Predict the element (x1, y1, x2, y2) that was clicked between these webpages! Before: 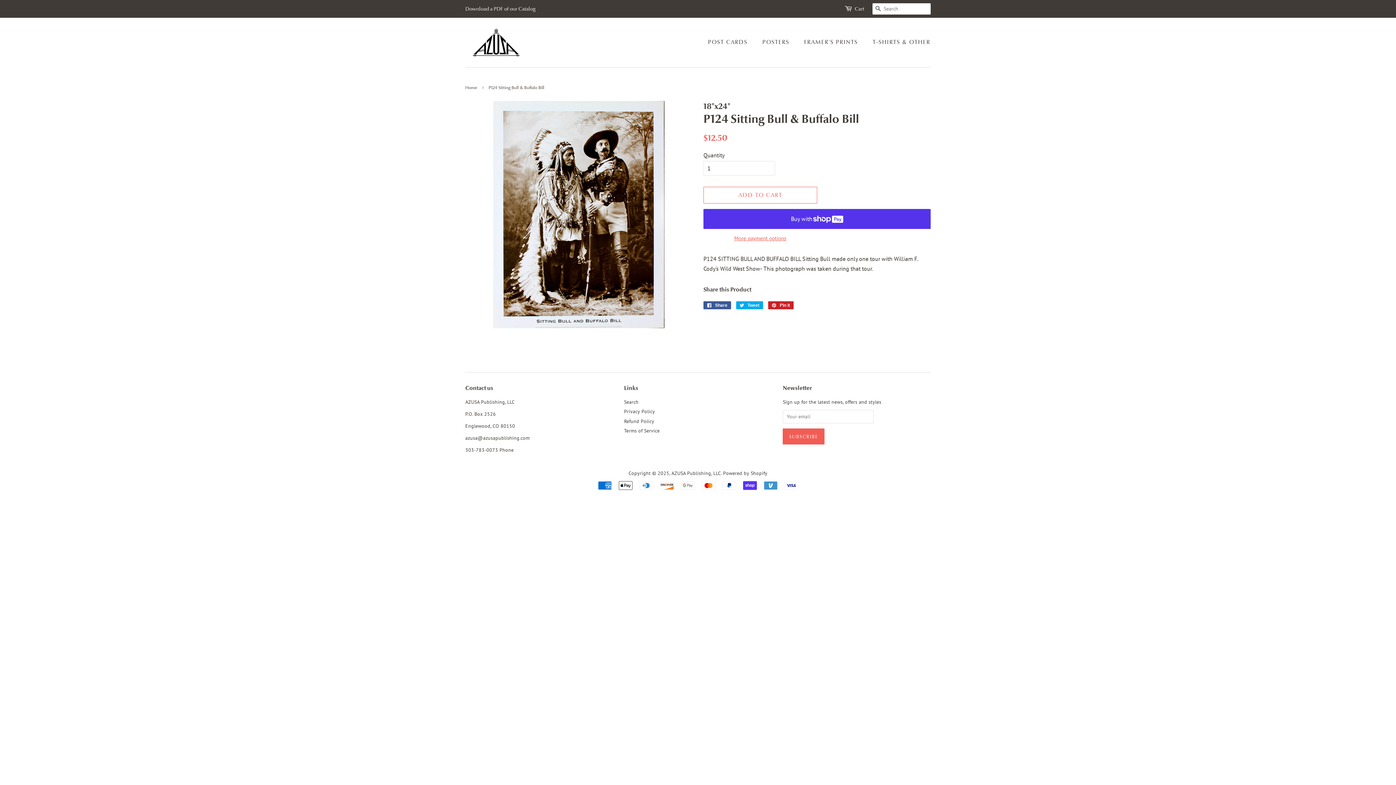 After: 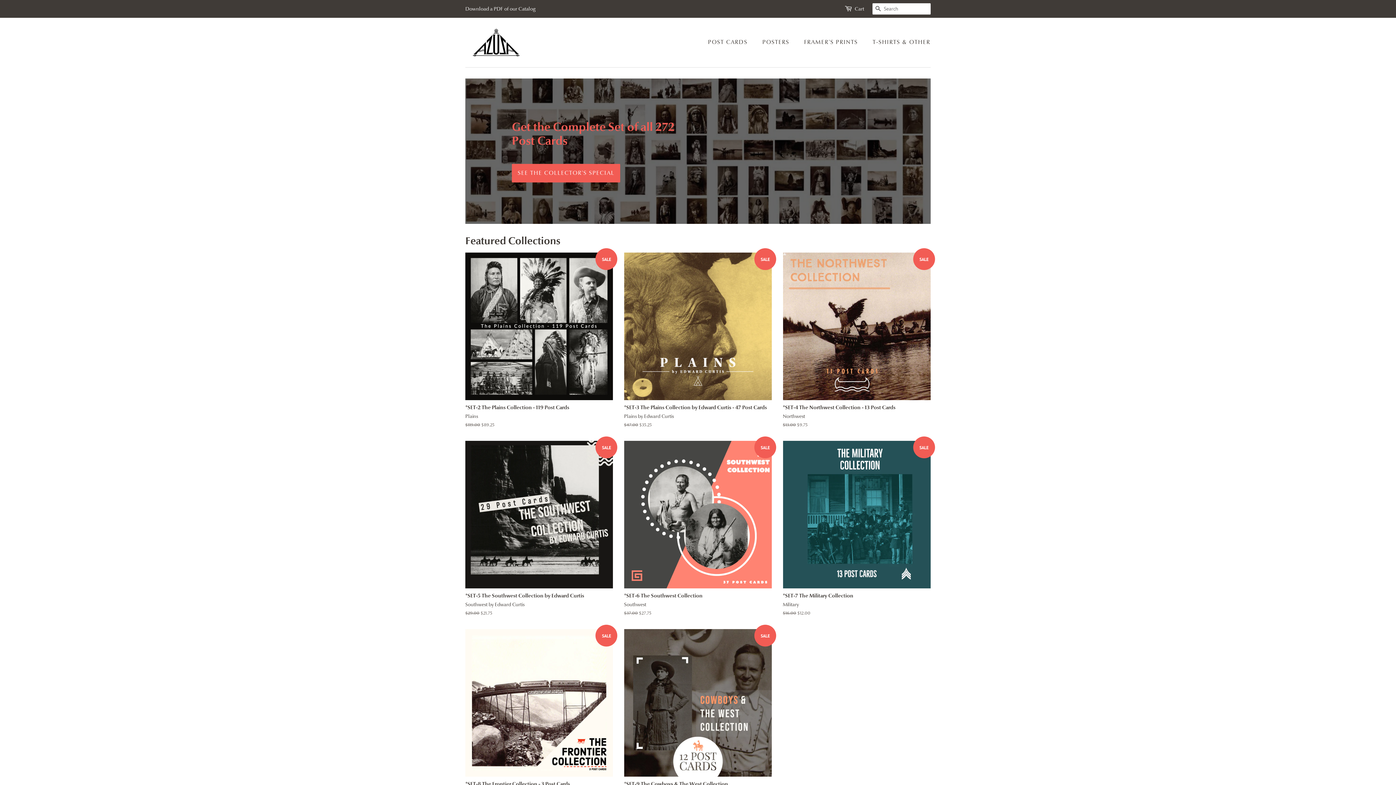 Action: bbox: (465, 28, 527, 56)